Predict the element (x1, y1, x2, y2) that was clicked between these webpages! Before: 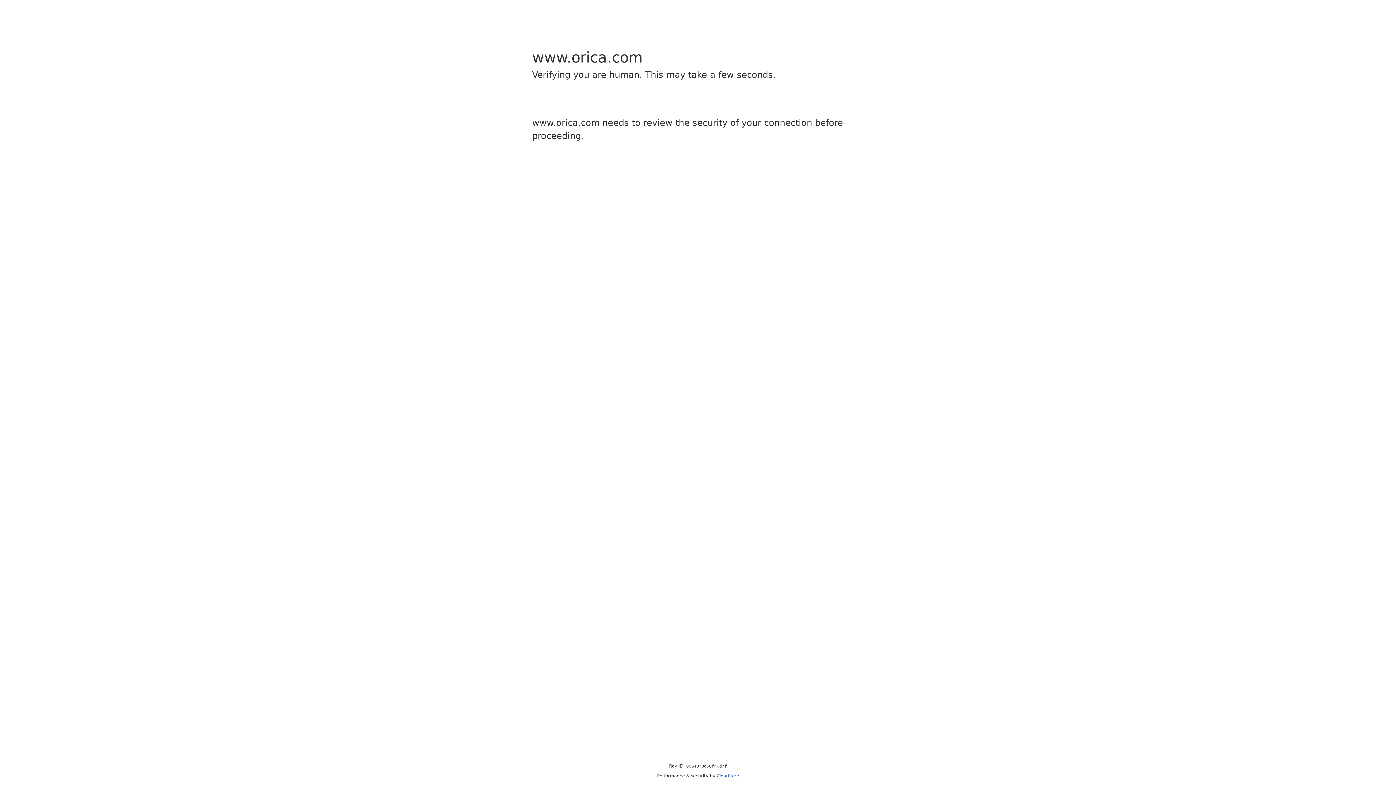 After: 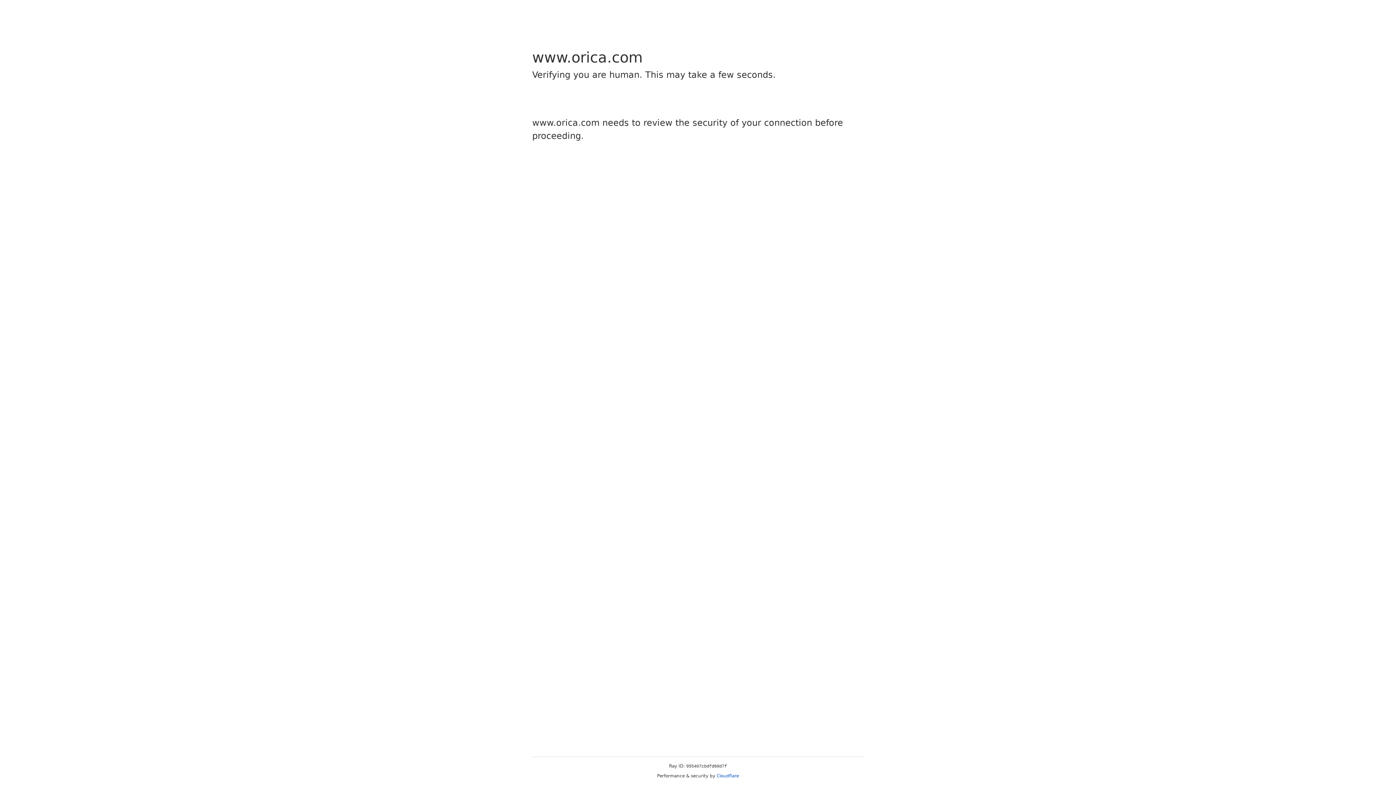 Action: label: Cloudflare bbox: (716, 773, 739, 778)